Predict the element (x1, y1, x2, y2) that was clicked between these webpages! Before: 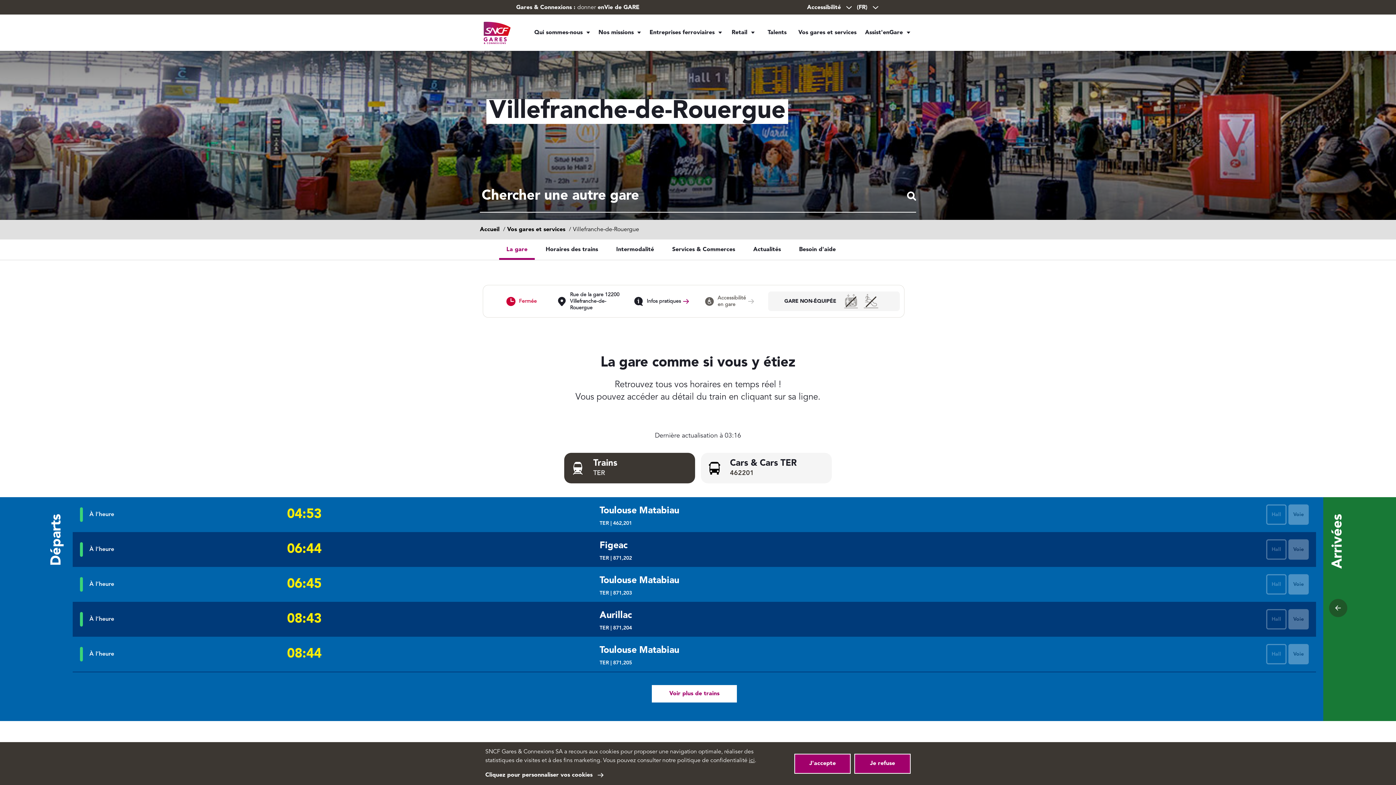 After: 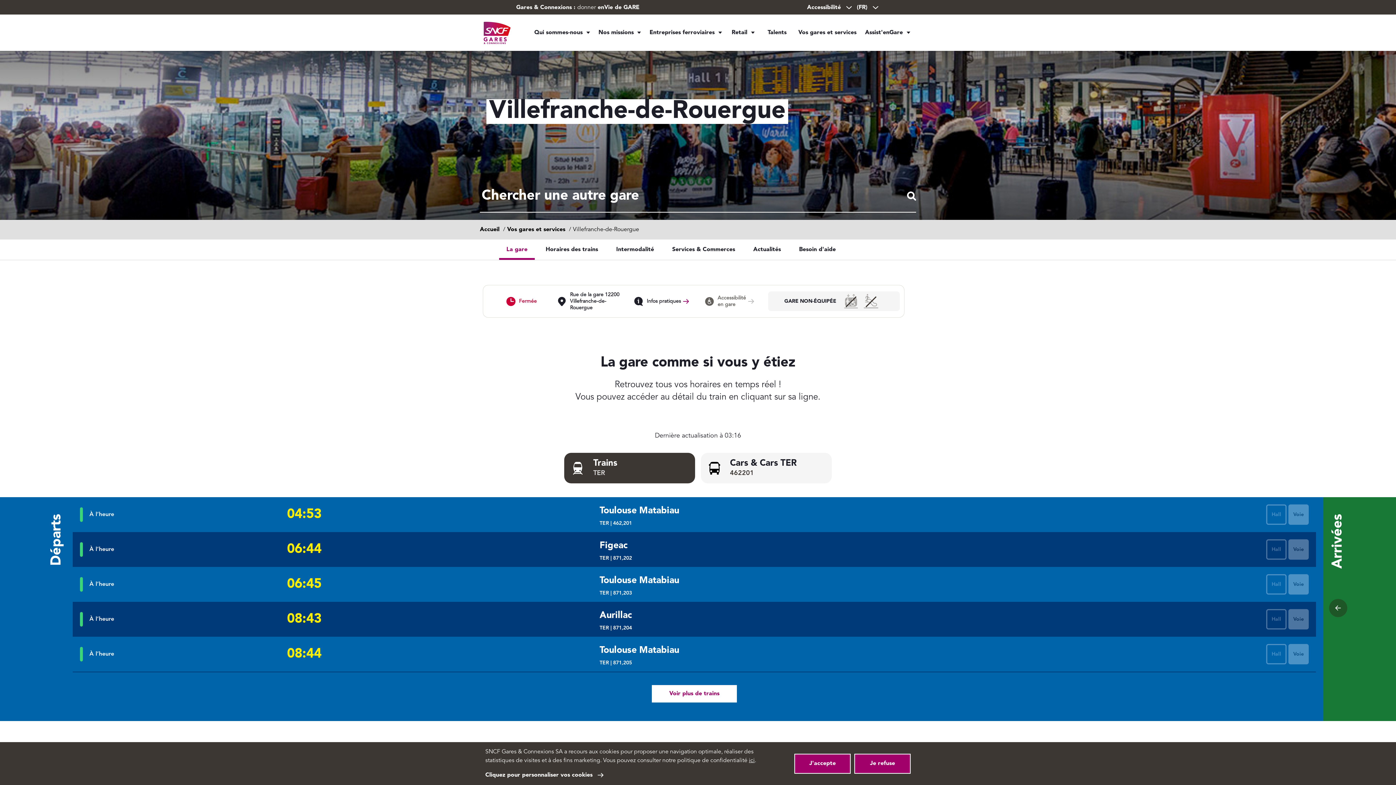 Action: bbox: (564, 453, 695, 483) label: Trains

TER